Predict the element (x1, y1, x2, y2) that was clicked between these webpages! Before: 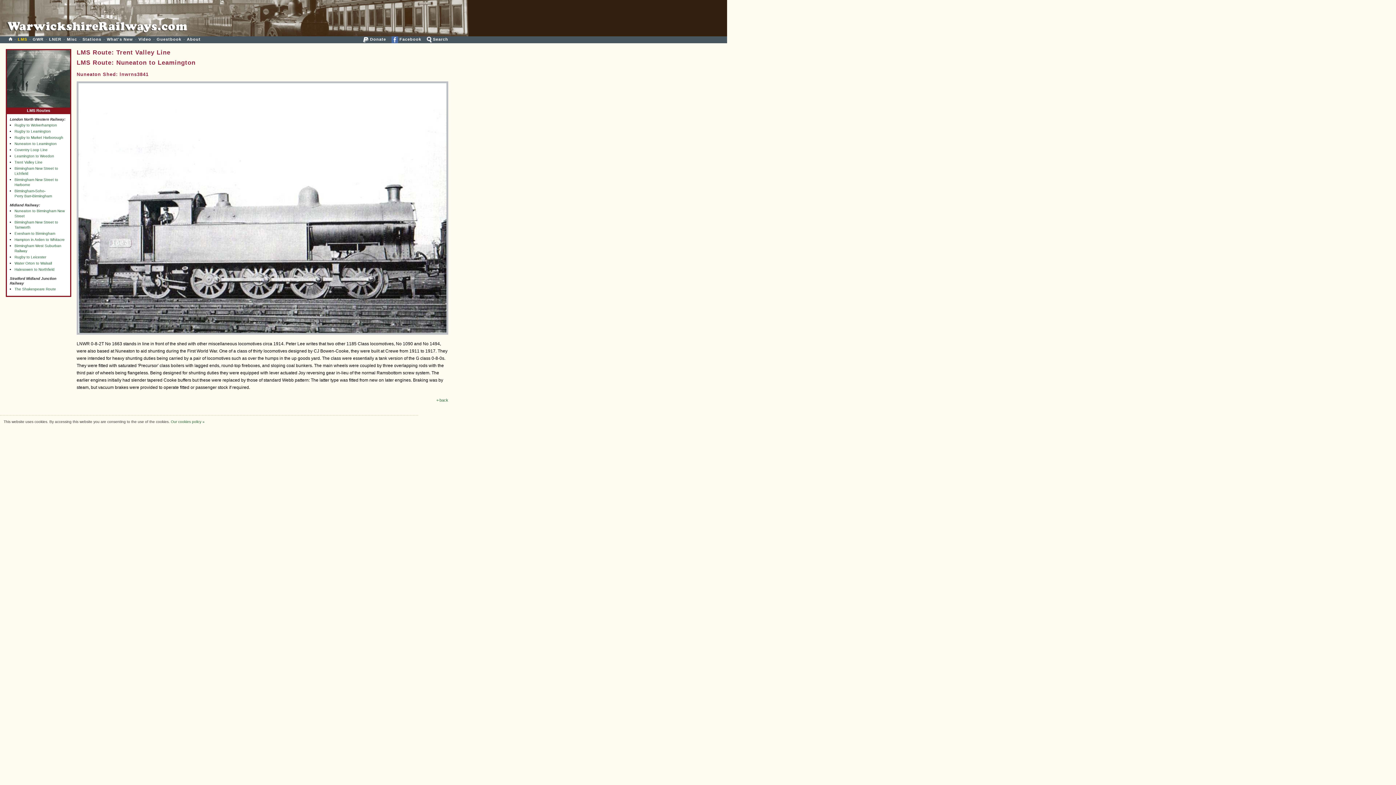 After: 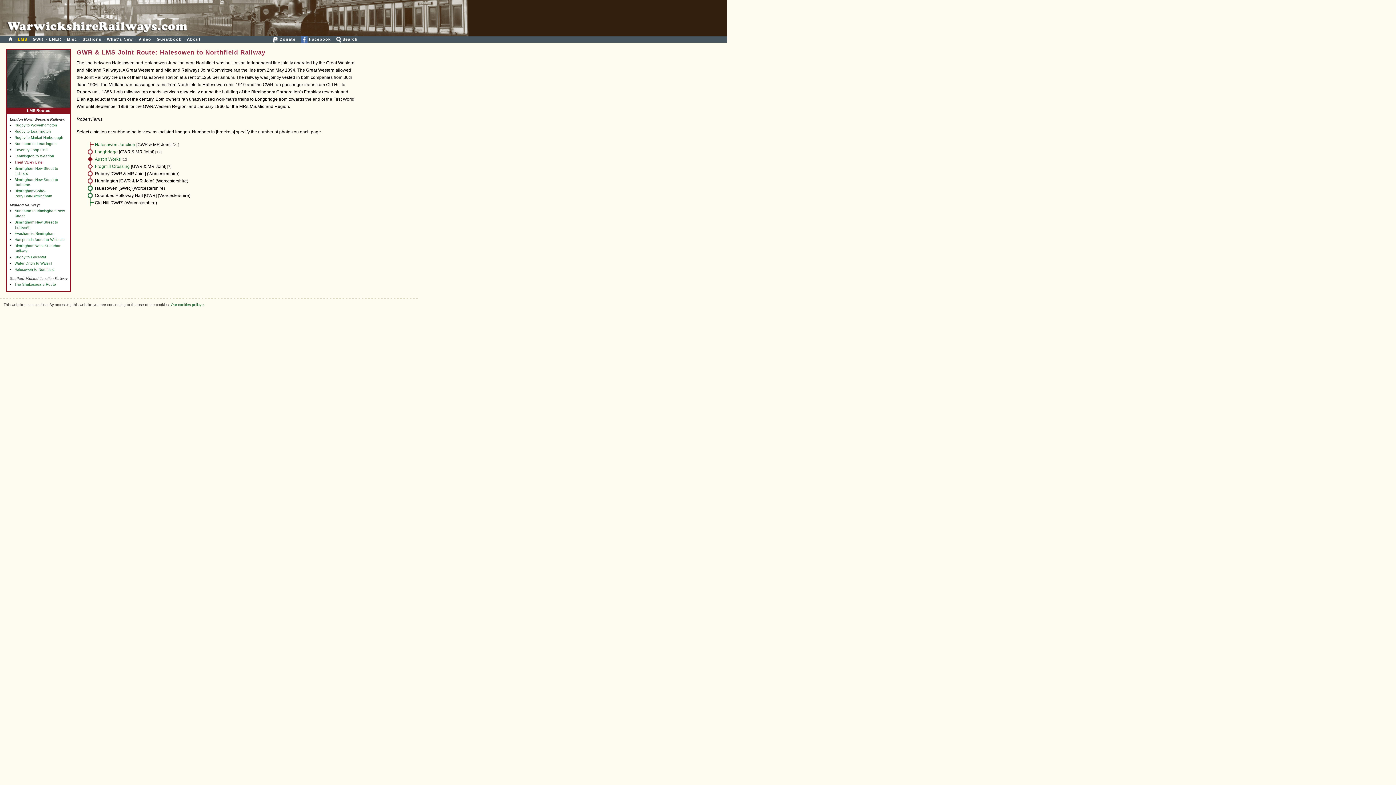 Action: label: Halesowen to Northfield bbox: (14, 267, 54, 271)